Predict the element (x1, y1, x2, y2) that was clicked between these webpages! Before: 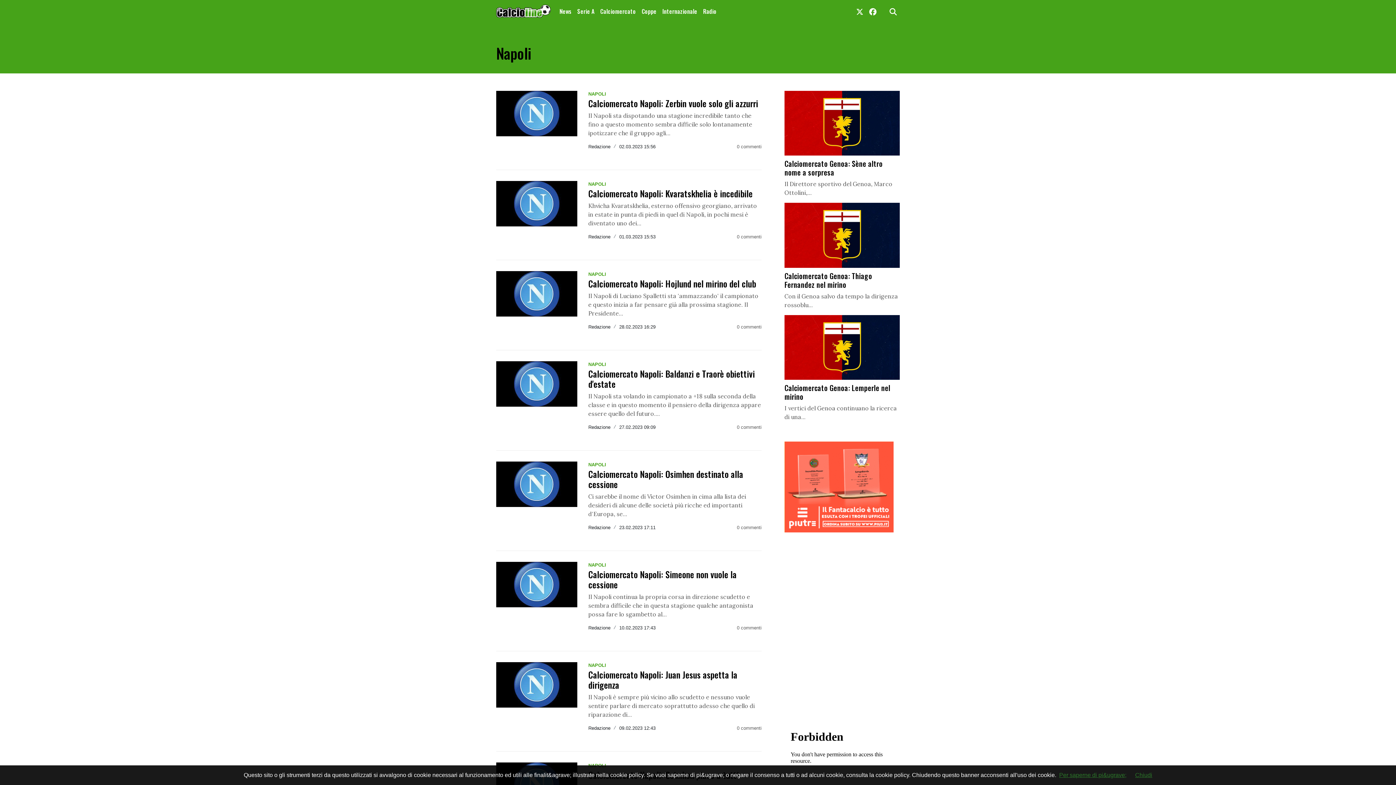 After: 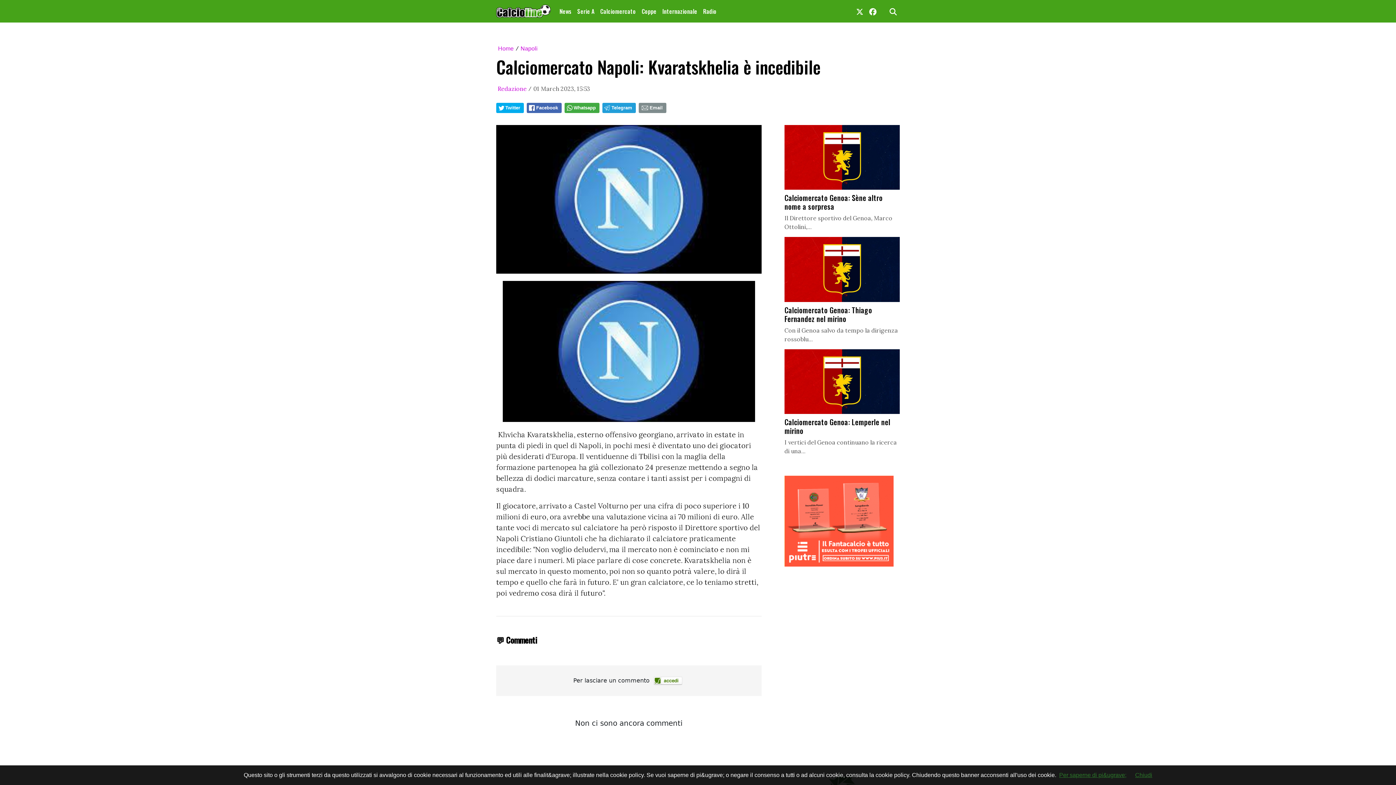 Action: bbox: (496, 181, 577, 226)